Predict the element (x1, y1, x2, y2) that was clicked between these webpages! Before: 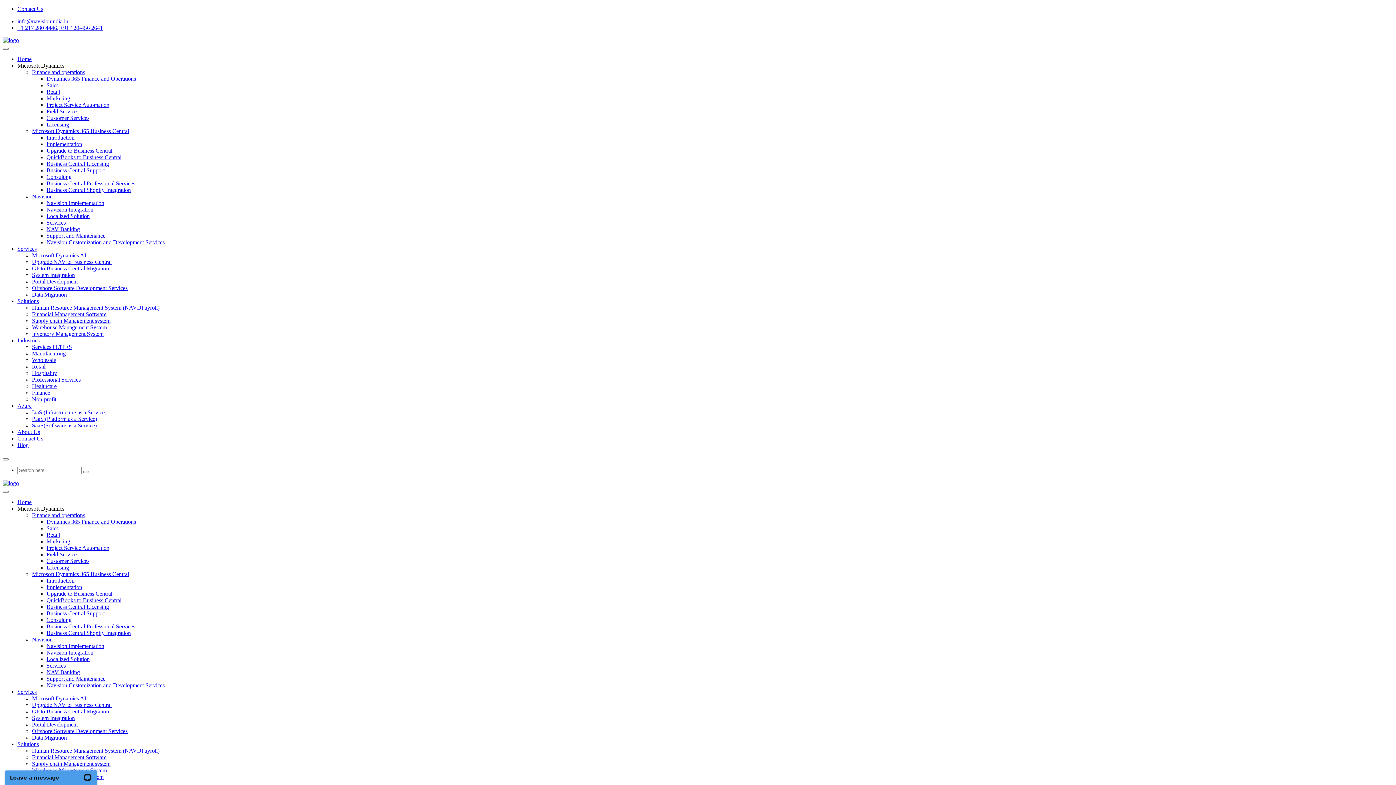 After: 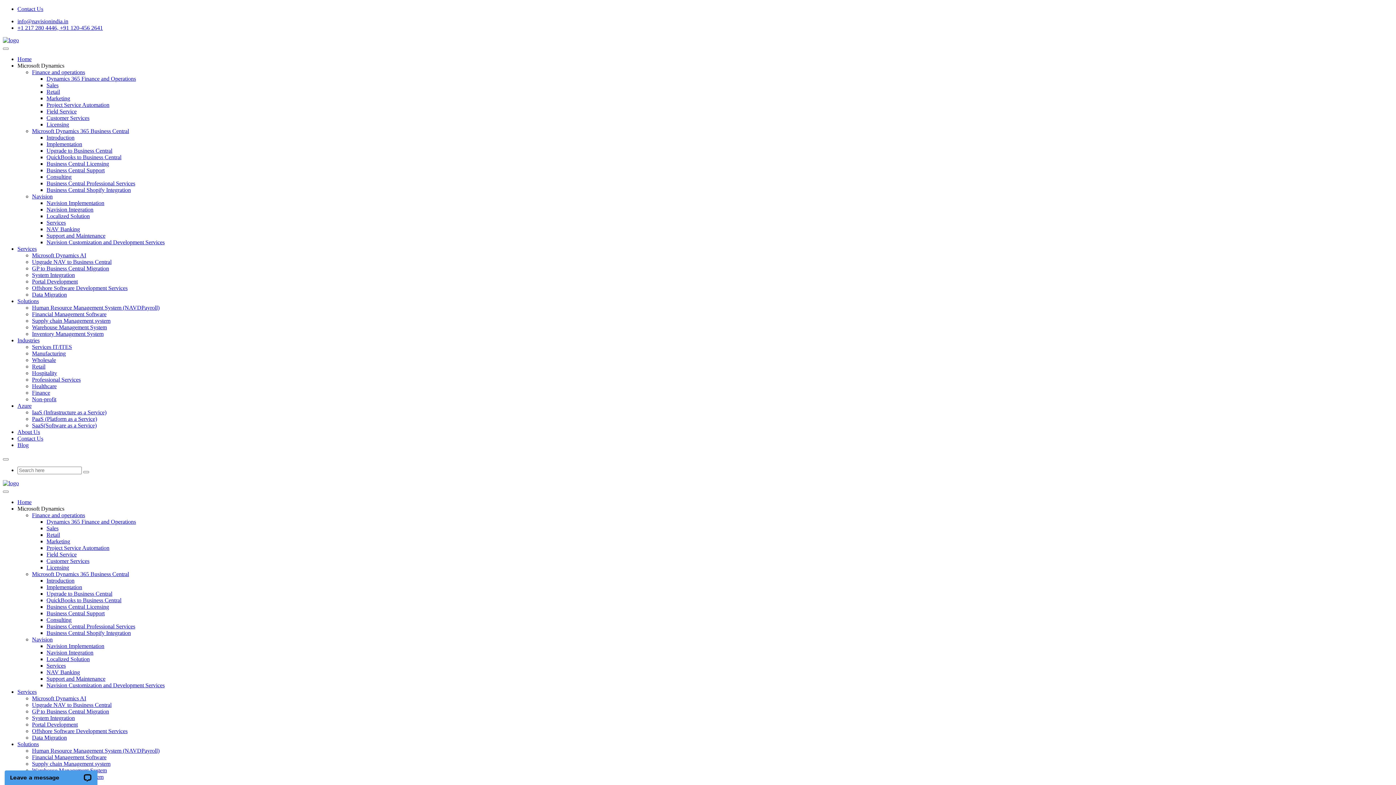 Action: label: Data Migration bbox: (32, 734, 66, 741)